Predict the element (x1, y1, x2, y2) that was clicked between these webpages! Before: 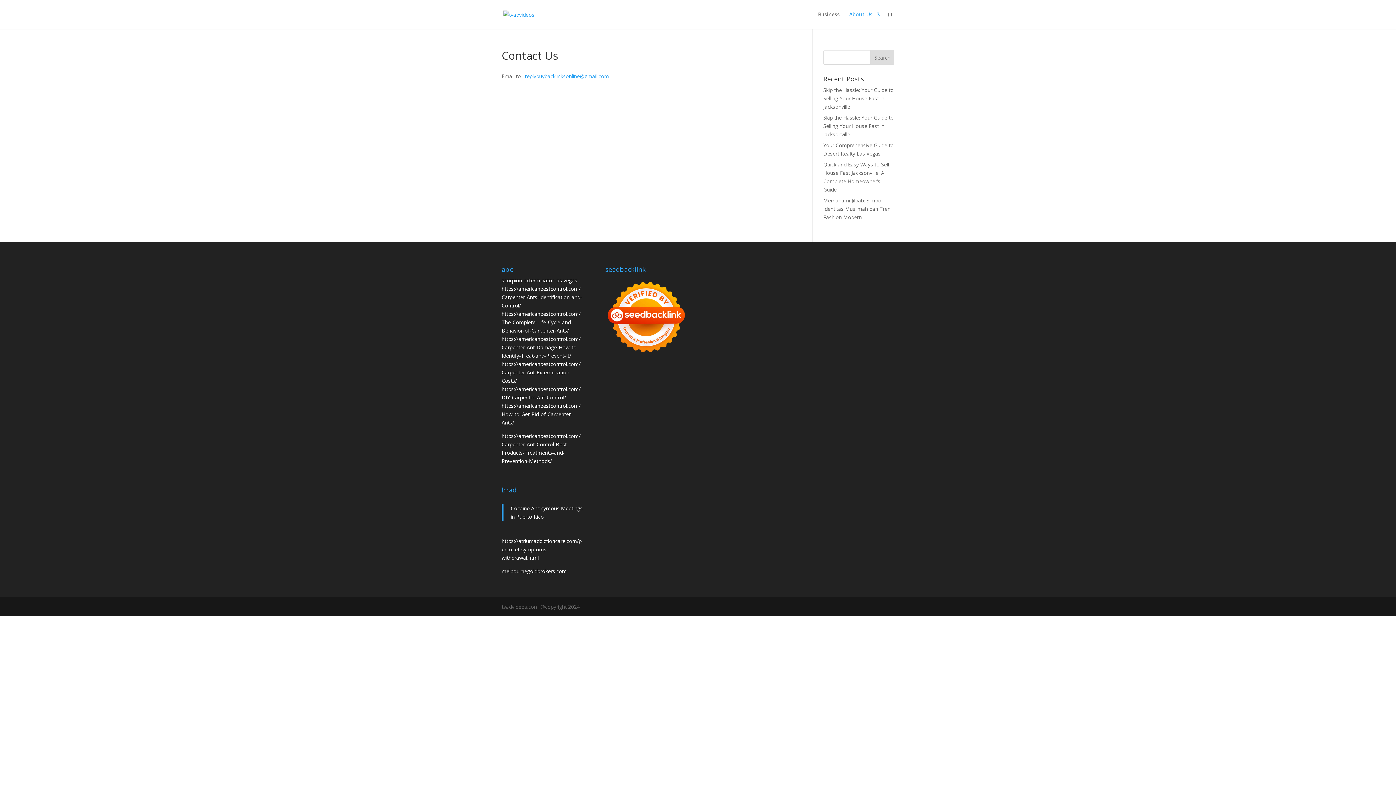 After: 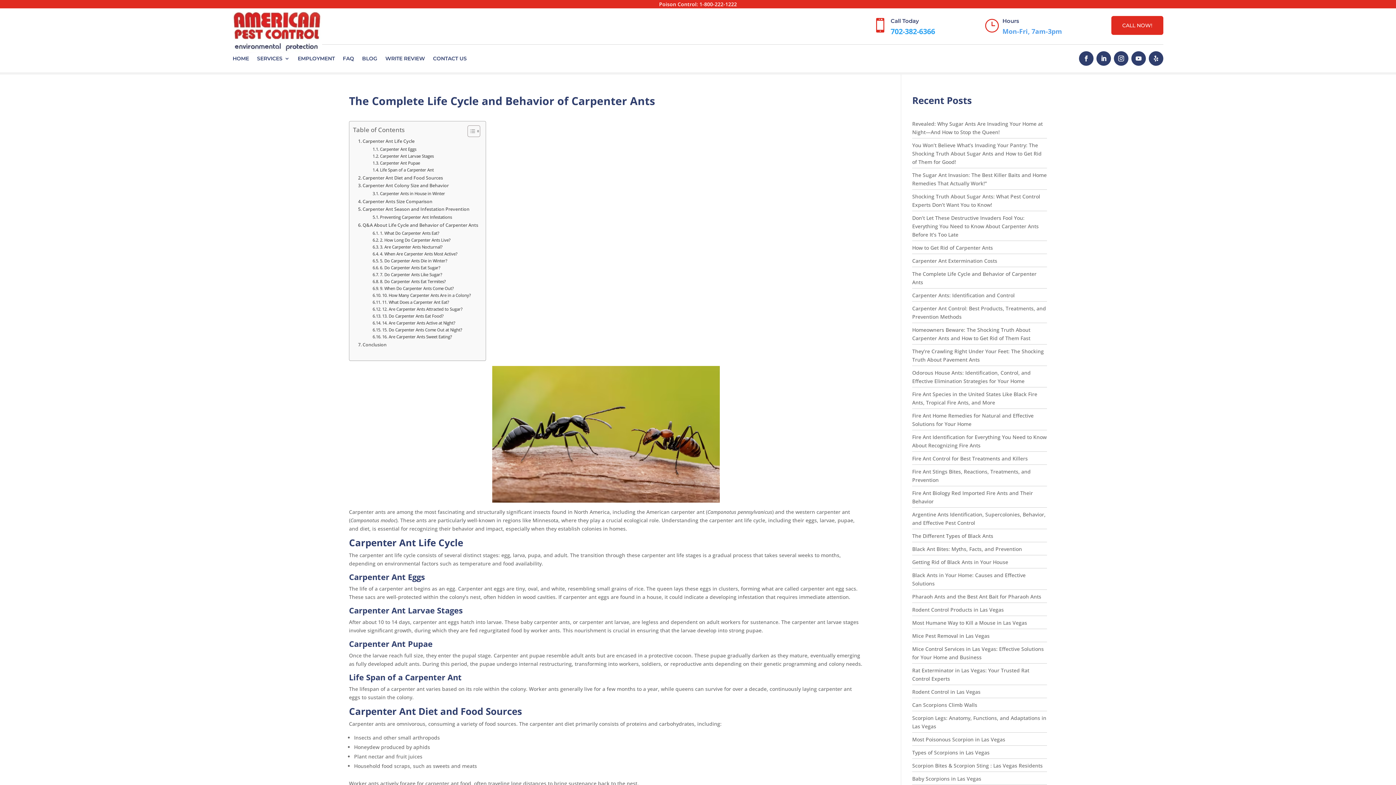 Action: label: https://americanpestcontrol.com/The-Complete-Life-Cycle-and-Behavior-of-Carpenter-Ants/ bbox: (501, 310, 580, 334)